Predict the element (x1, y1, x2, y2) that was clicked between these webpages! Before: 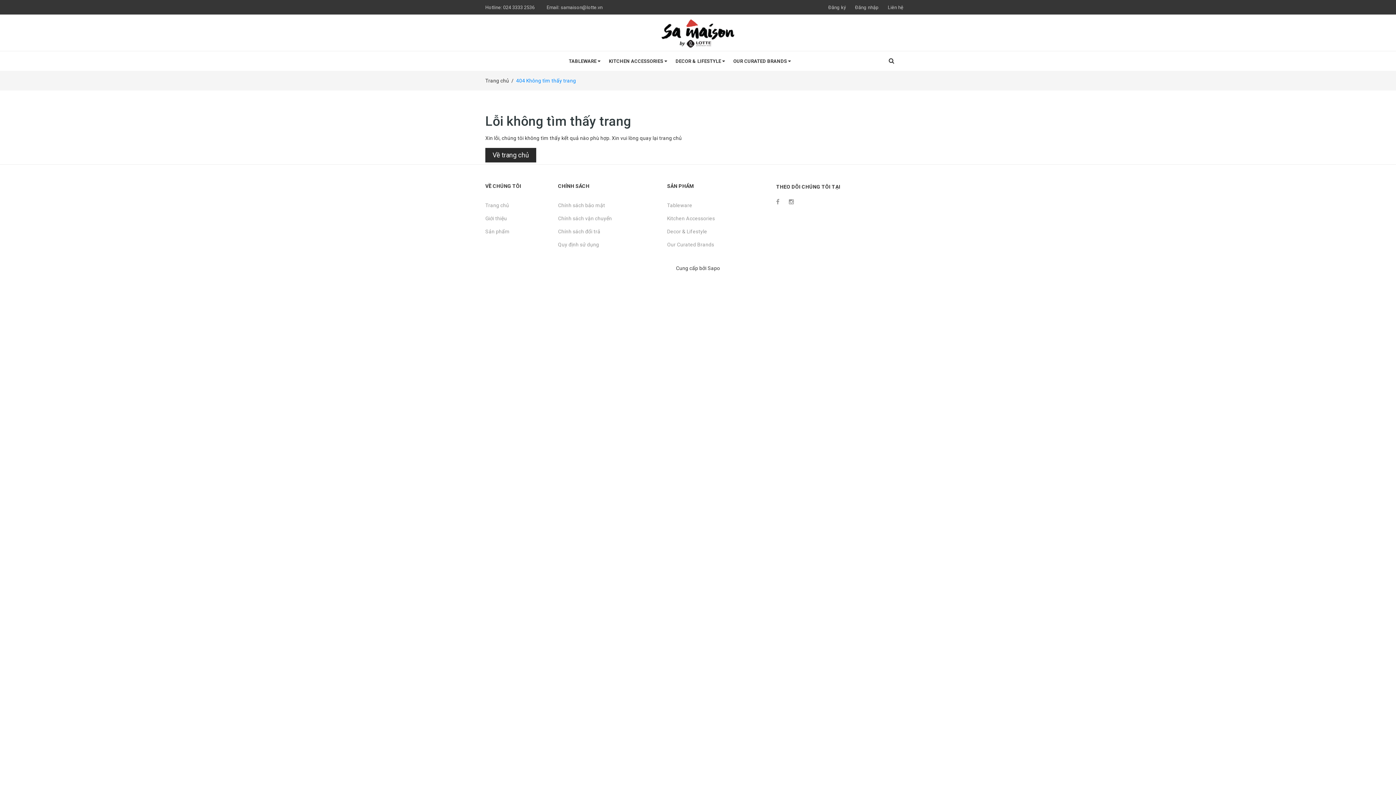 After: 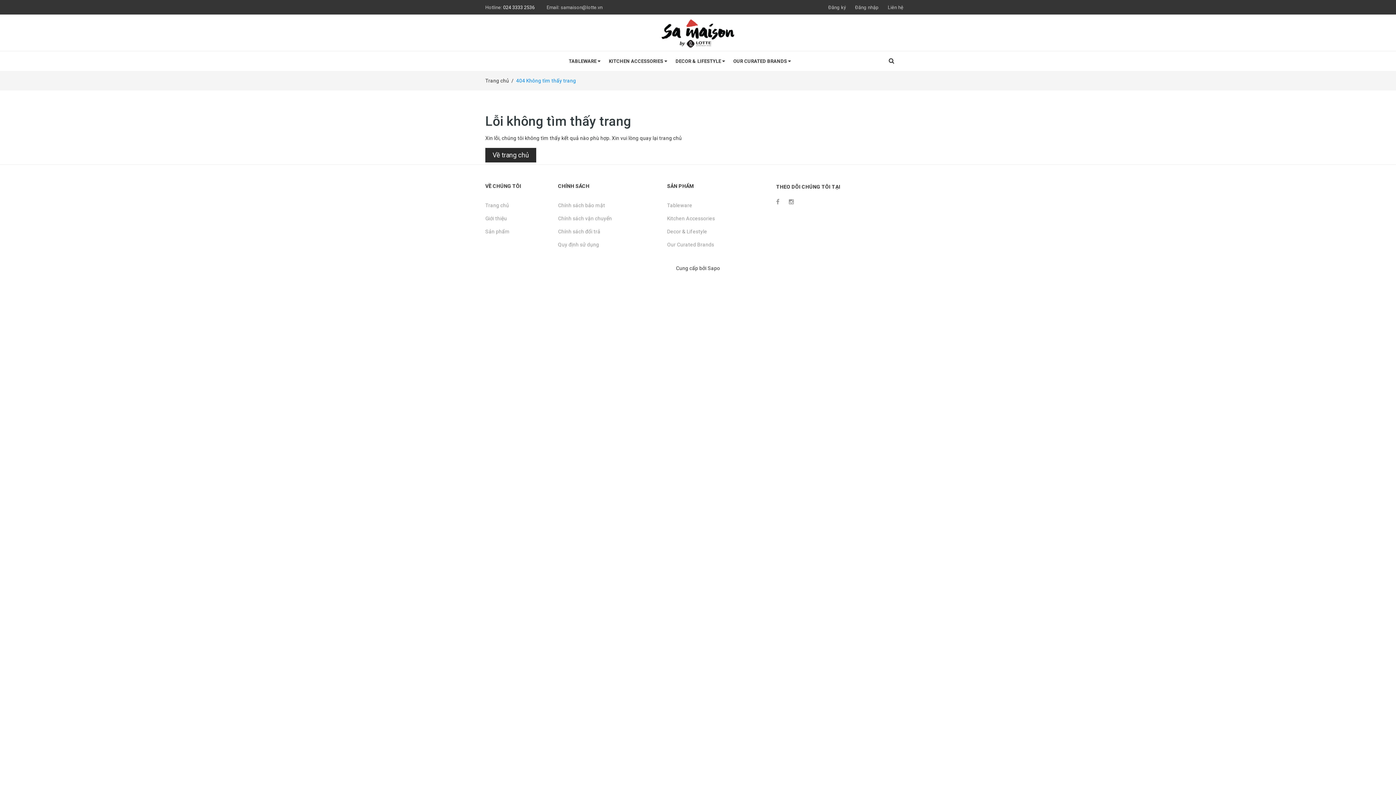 Action: label: 024 3333 2536  bbox: (503, 4, 535, 10)